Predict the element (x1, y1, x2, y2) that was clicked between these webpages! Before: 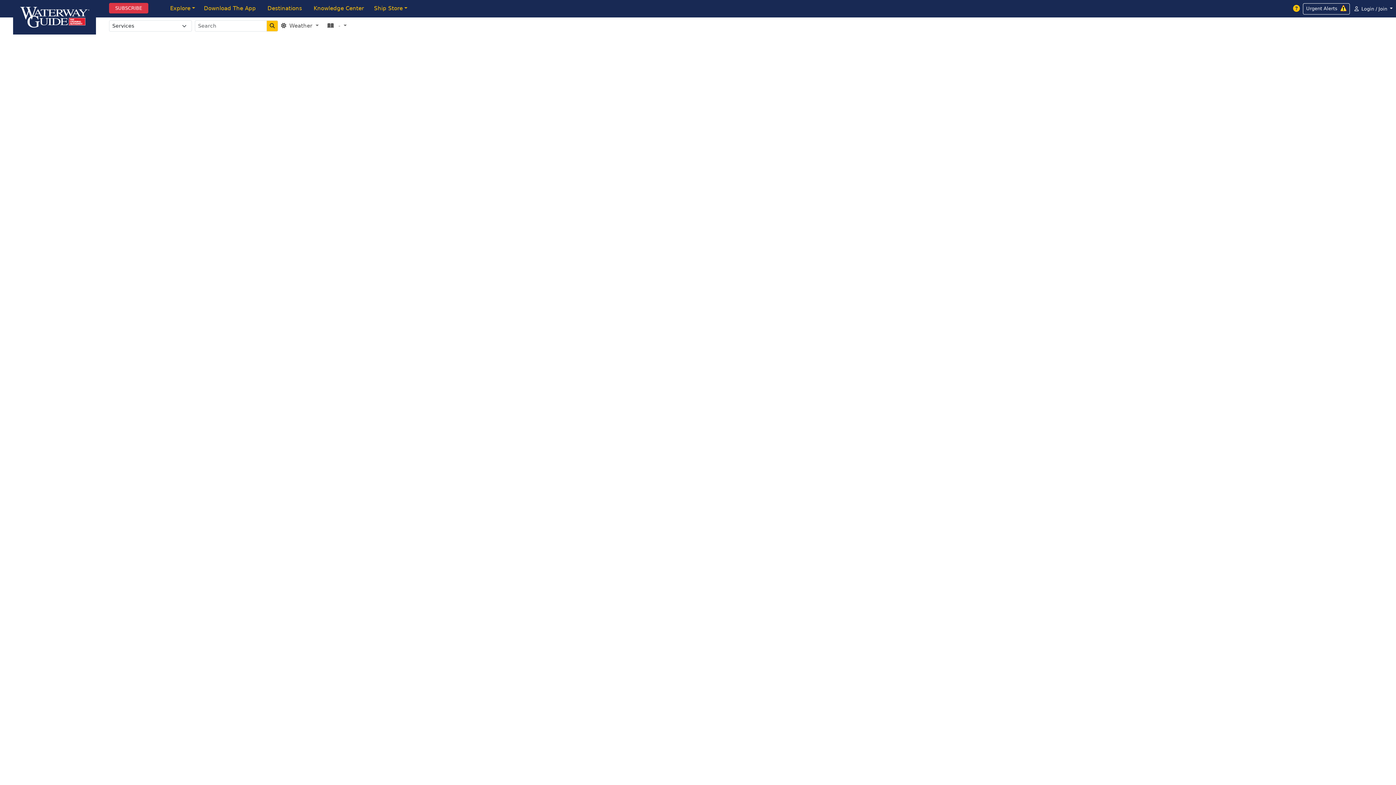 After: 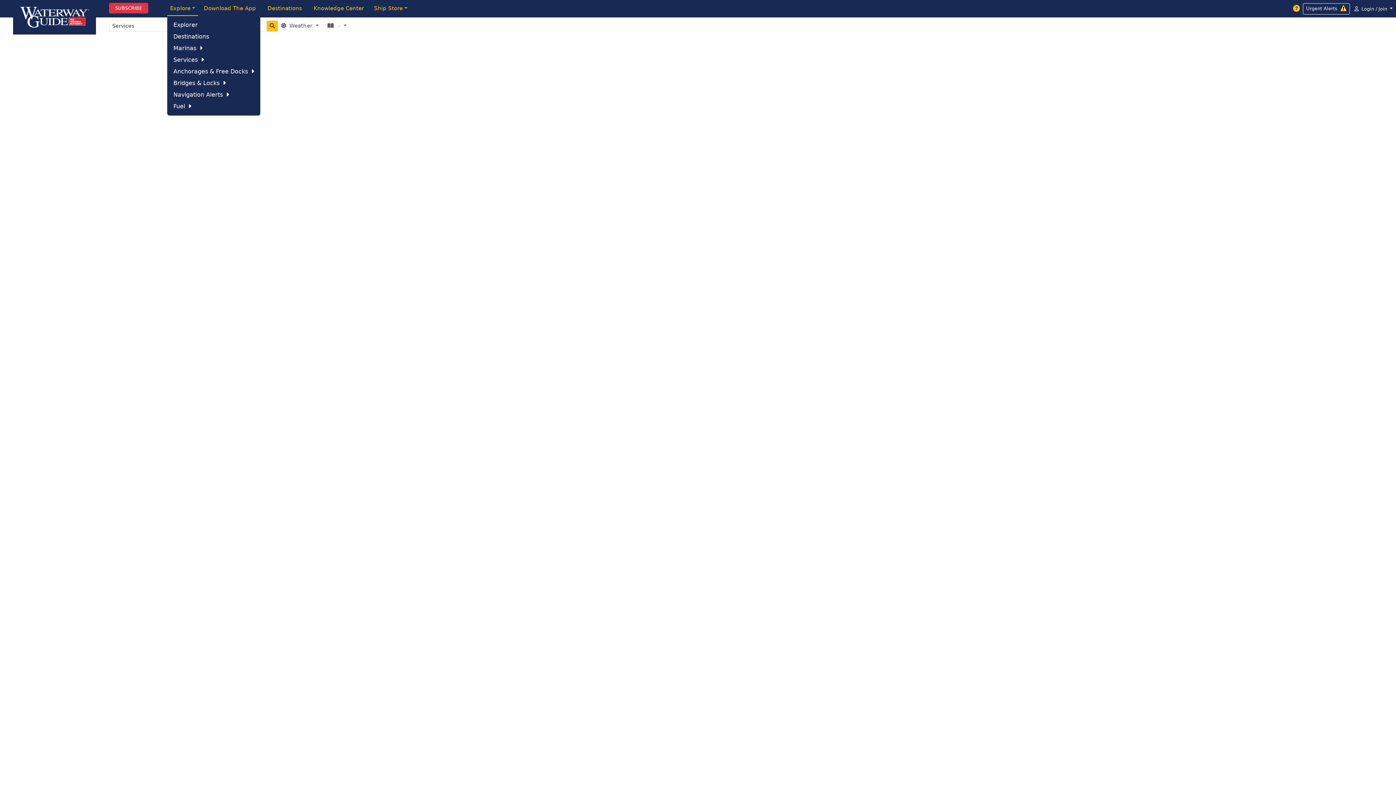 Action: bbox: (167, 1, 198, 15) label: Explore